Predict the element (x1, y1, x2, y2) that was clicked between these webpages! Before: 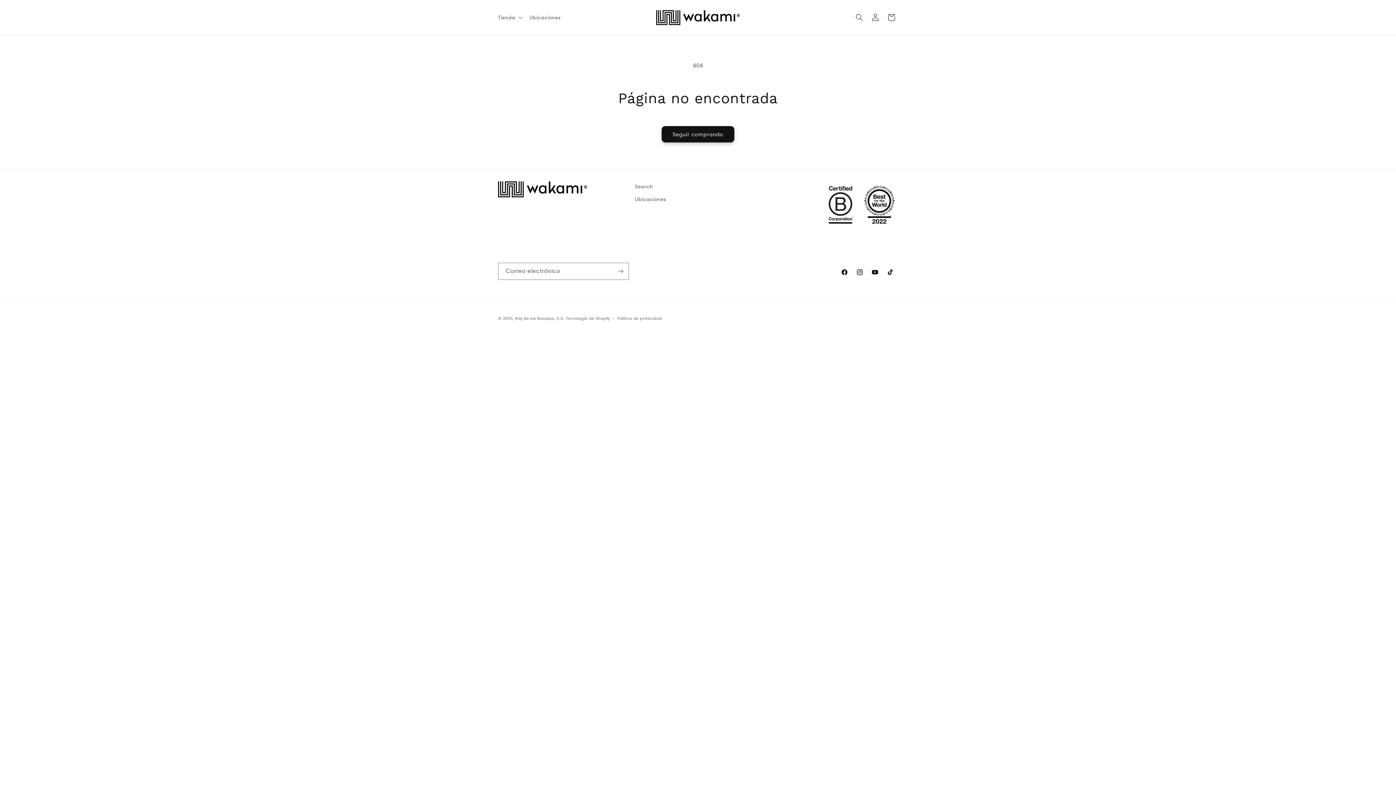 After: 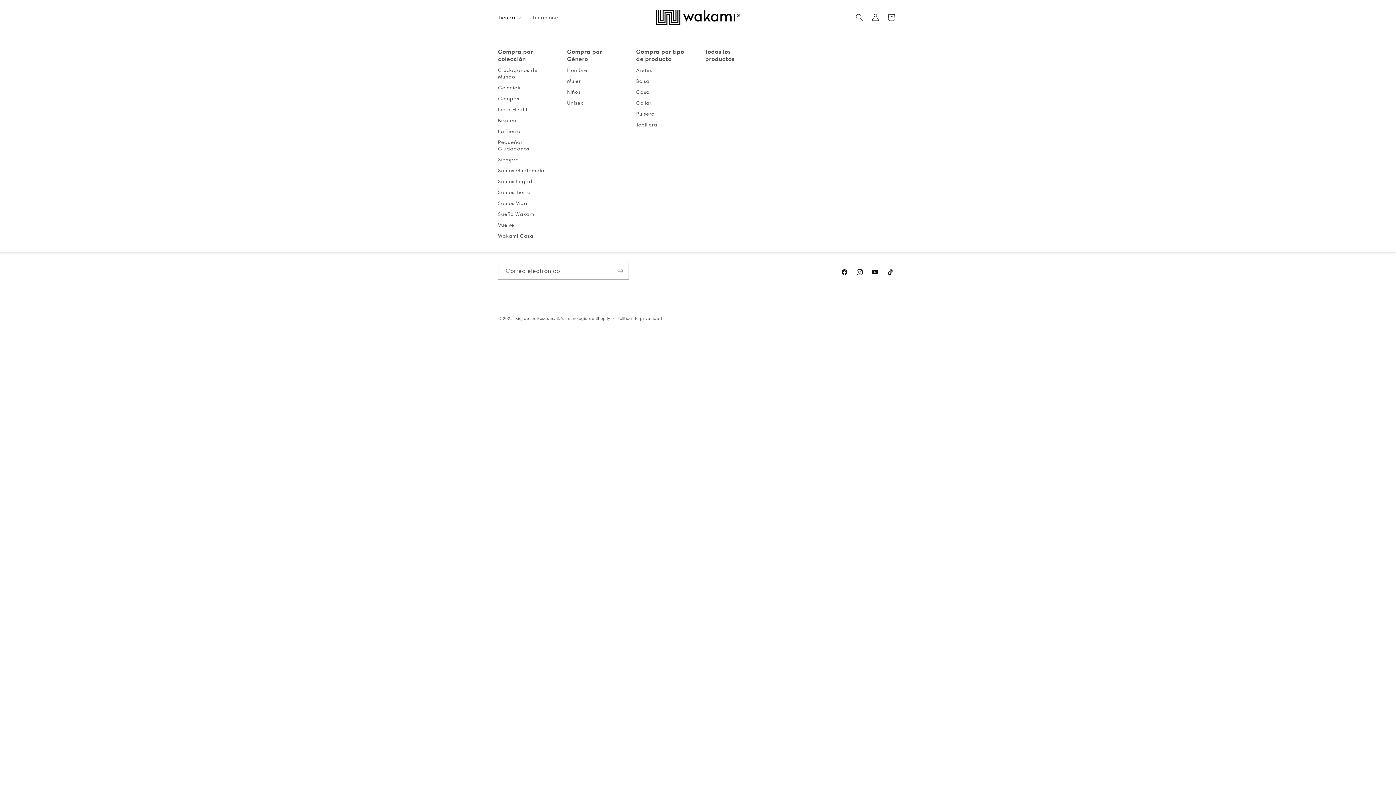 Action: label: Tienda bbox: (493, 9, 525, 25)